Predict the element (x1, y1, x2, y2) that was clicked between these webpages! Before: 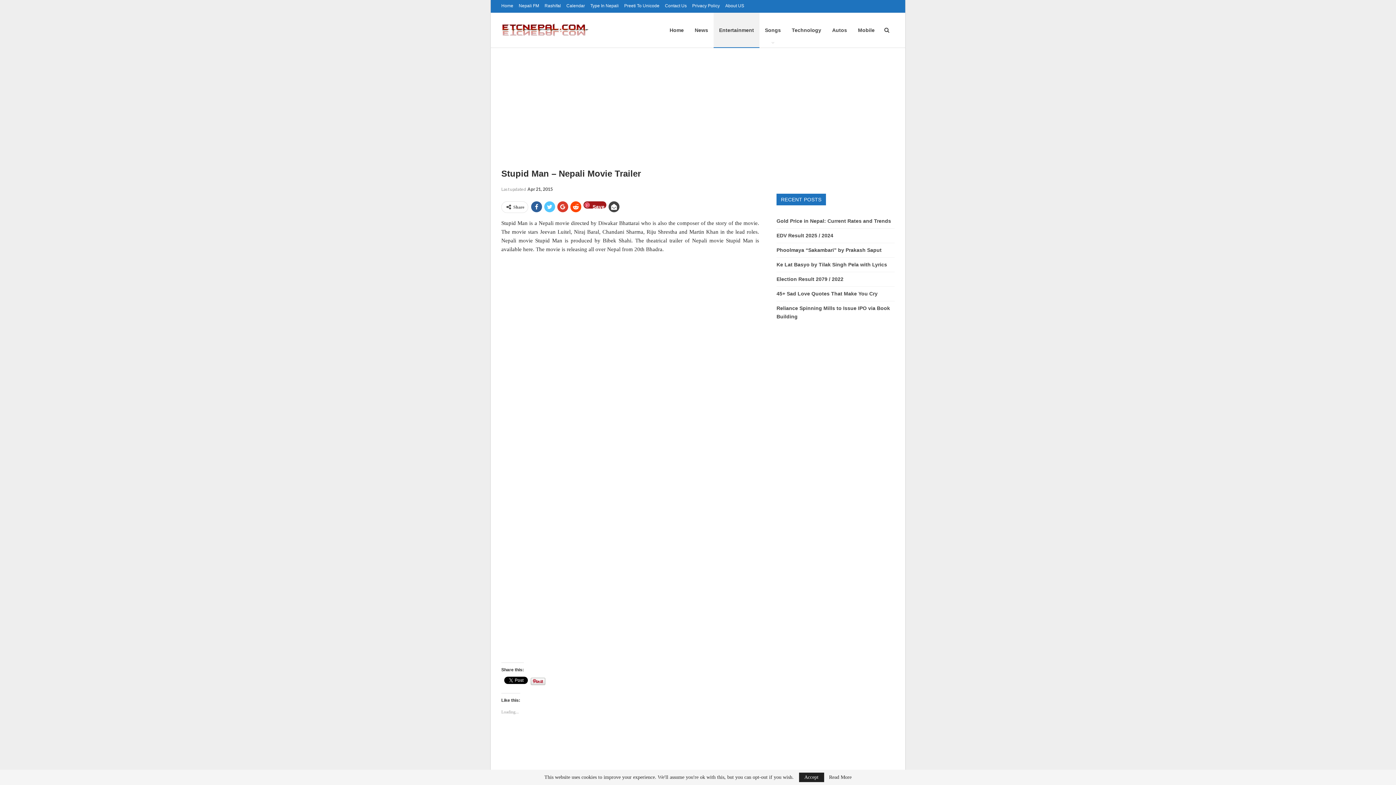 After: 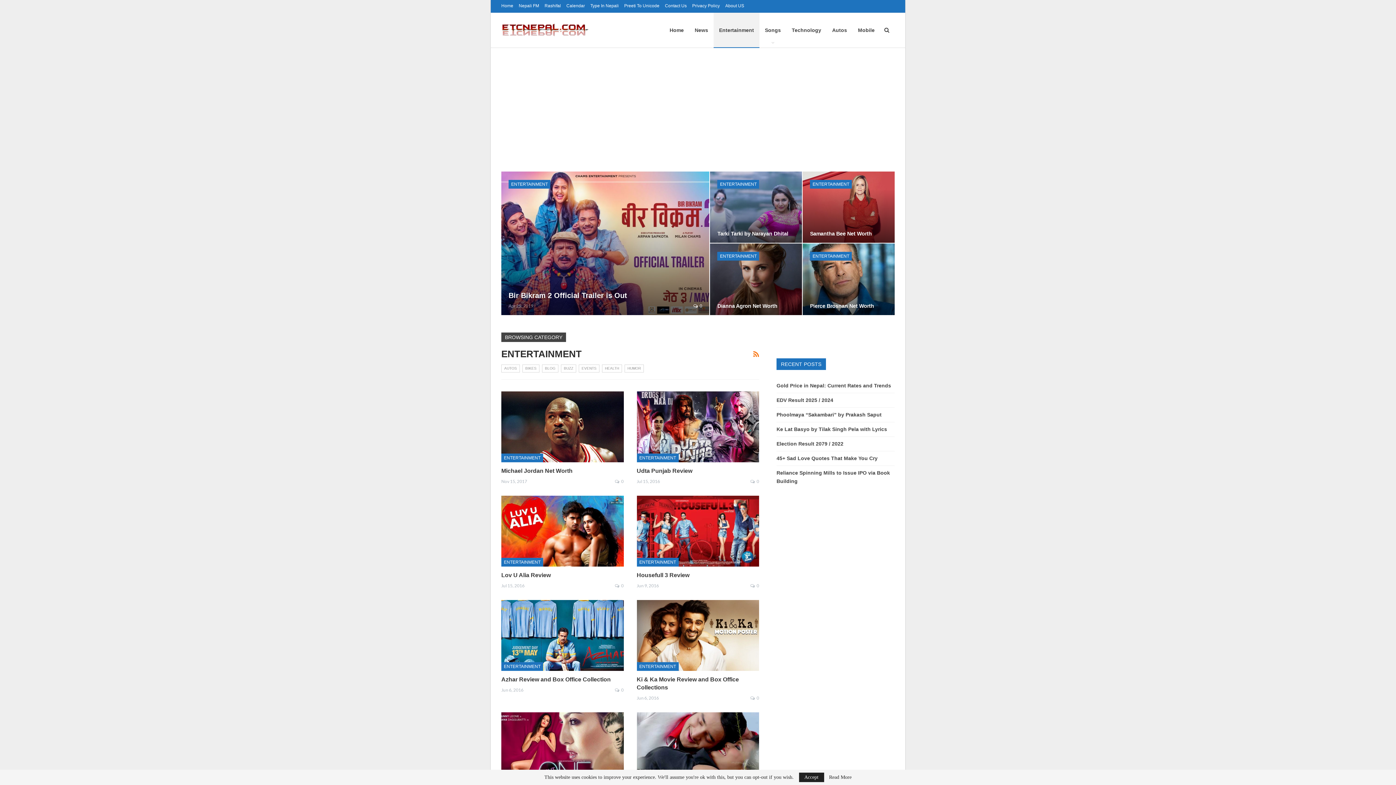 Action: label: Entertainment bbox: (713, 12, 759, 47)